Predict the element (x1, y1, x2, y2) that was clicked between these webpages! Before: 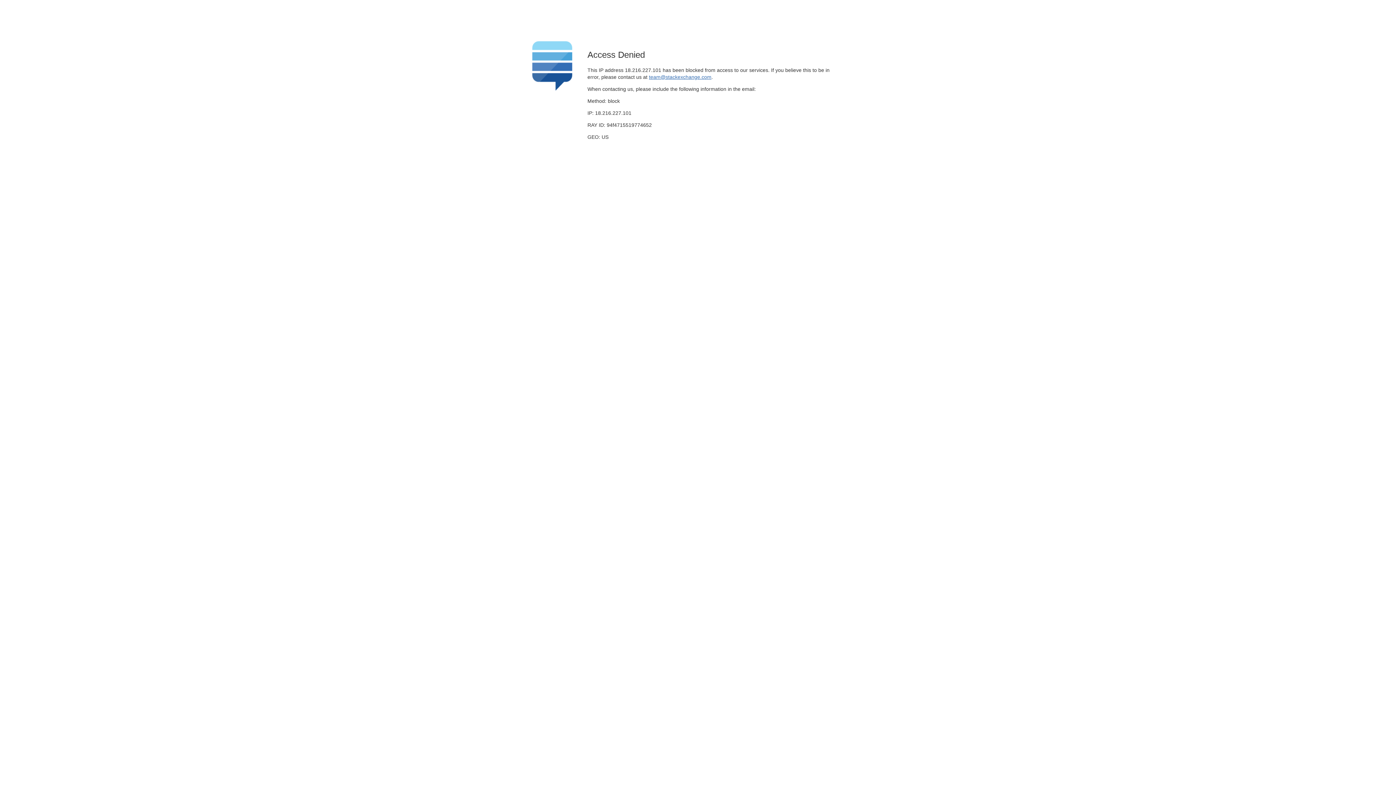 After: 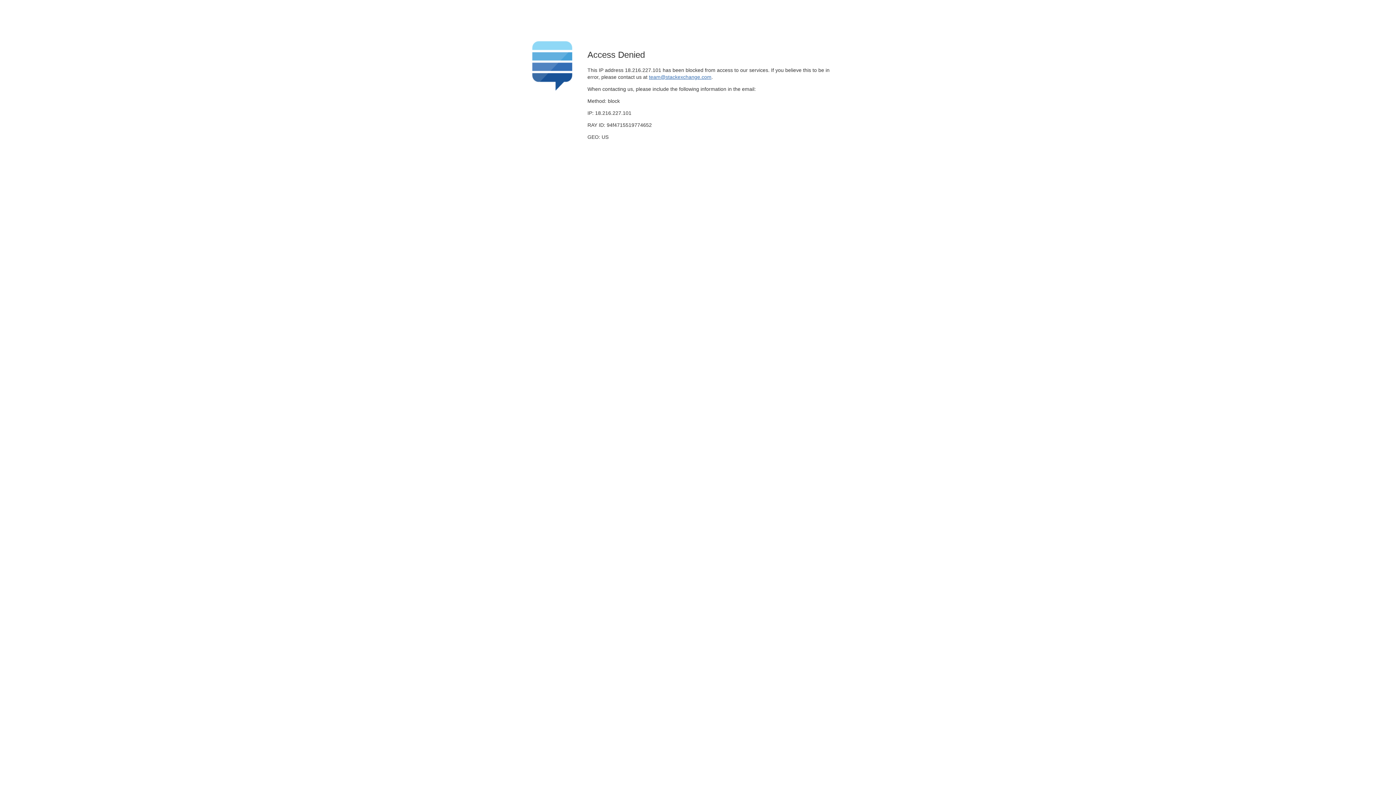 Action: bbox: (649, 74, 711, 79) label: team@stackexchange.com